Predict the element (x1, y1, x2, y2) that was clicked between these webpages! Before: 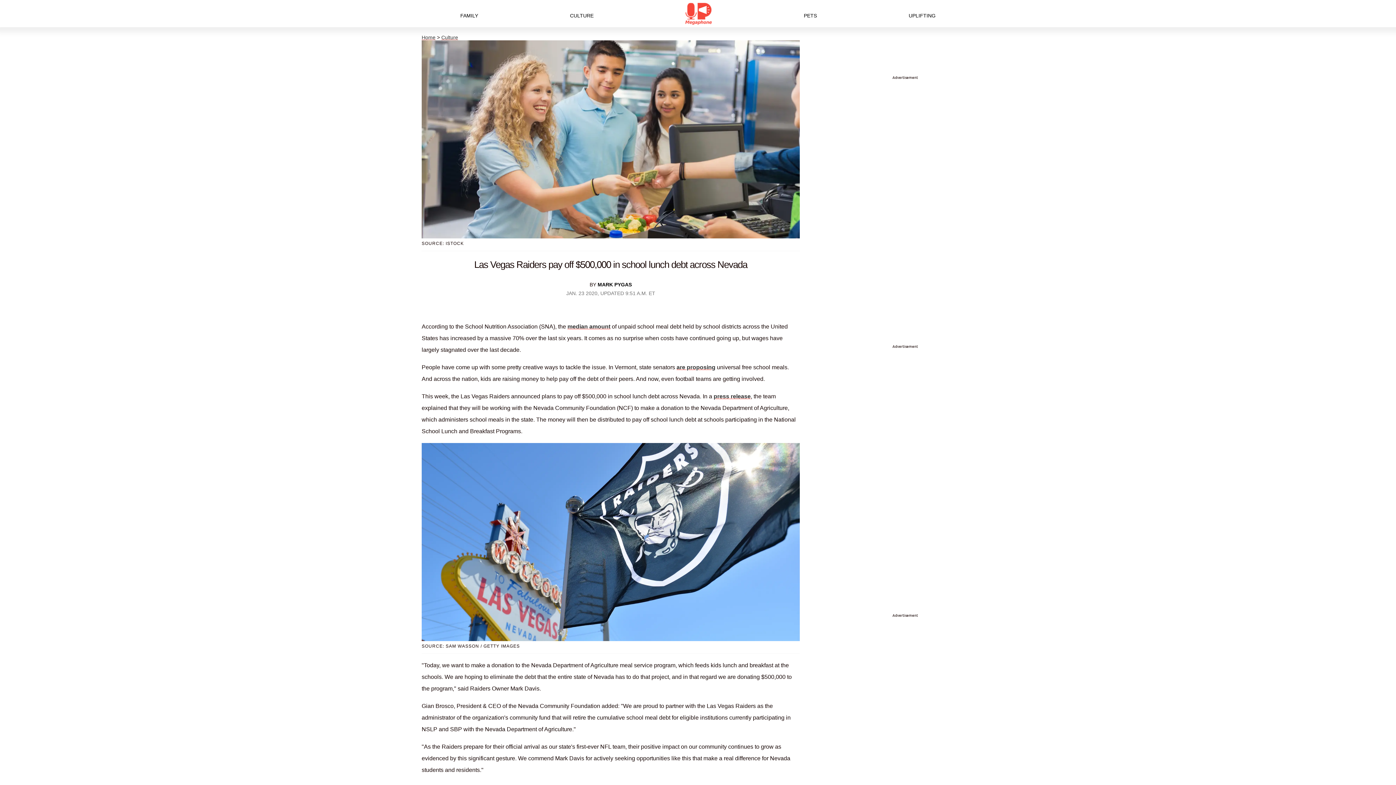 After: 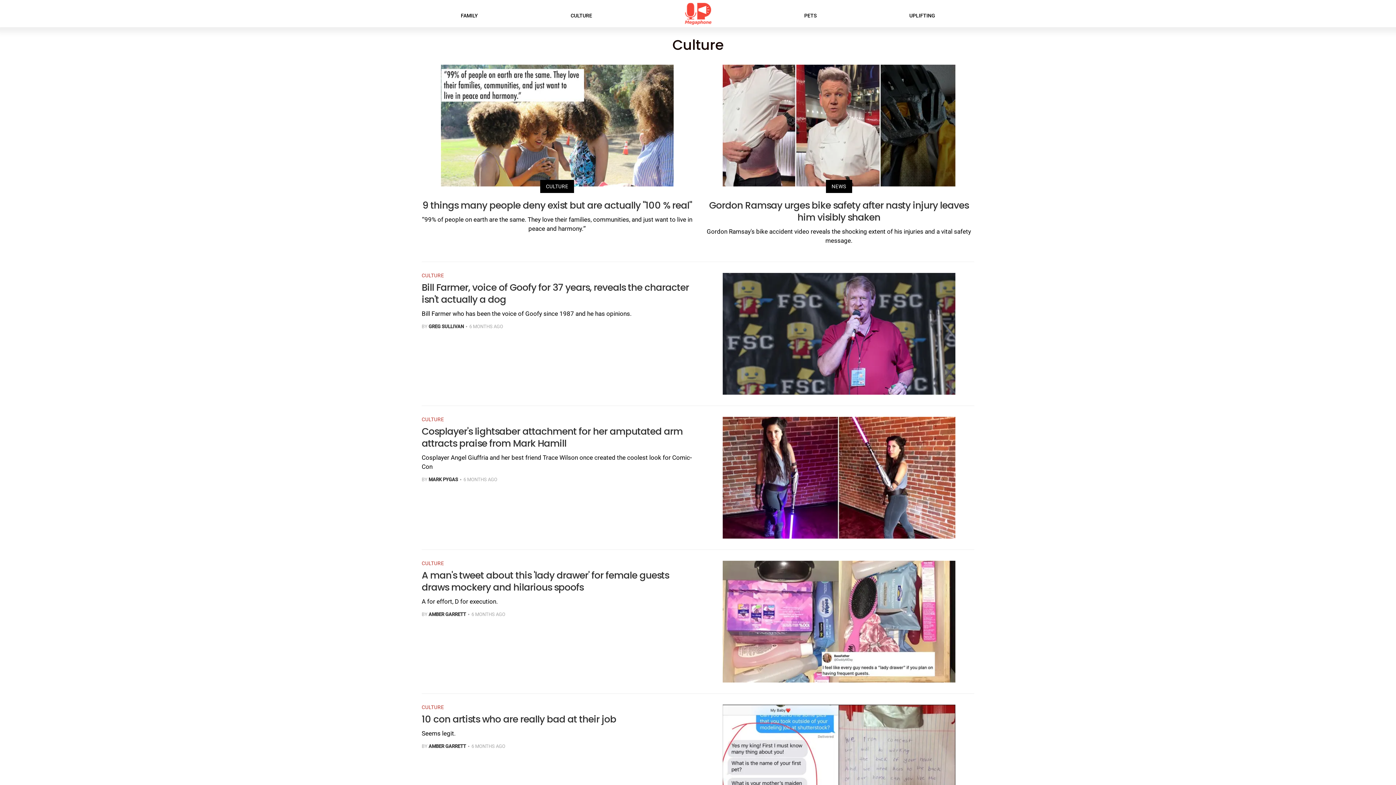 Action: label: CULTURE bbox: (570, 5, 593, 22)